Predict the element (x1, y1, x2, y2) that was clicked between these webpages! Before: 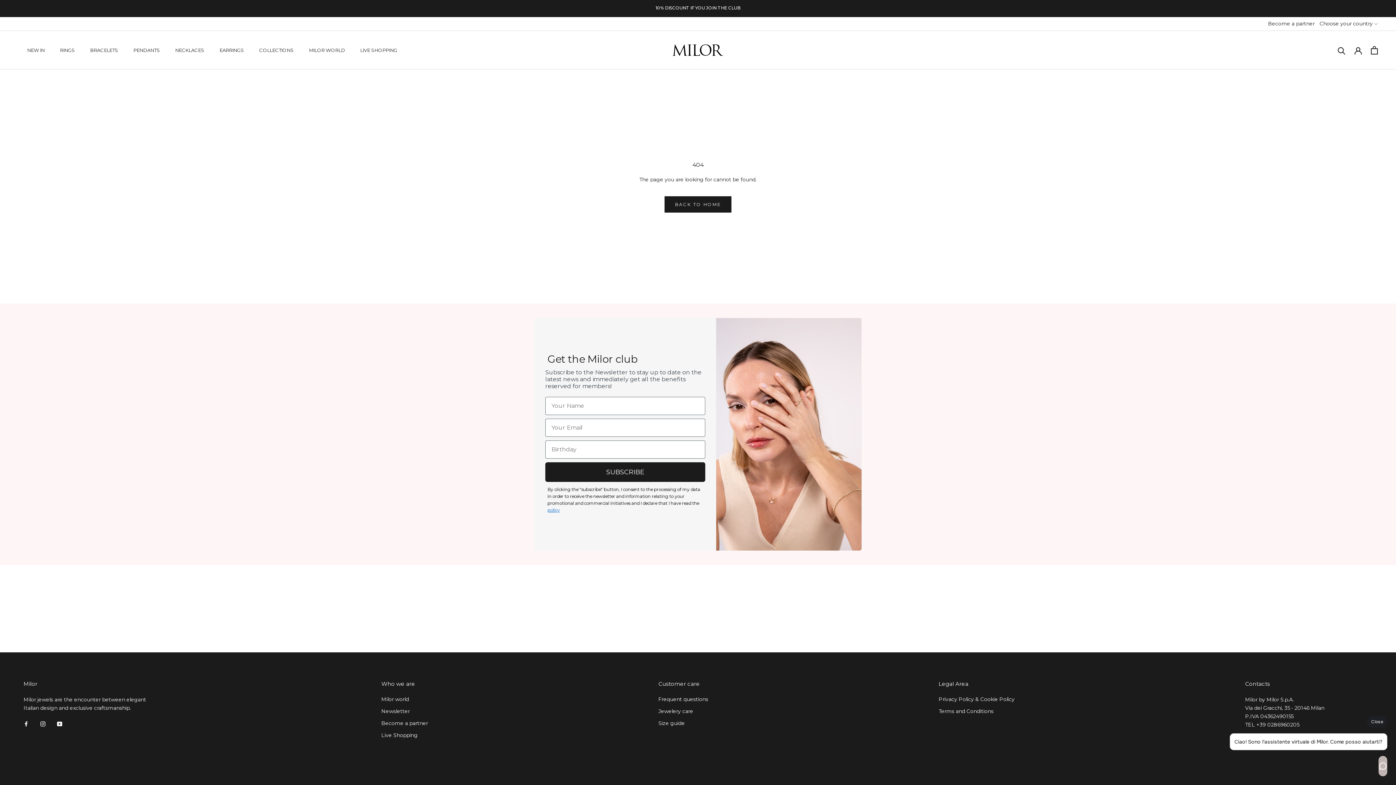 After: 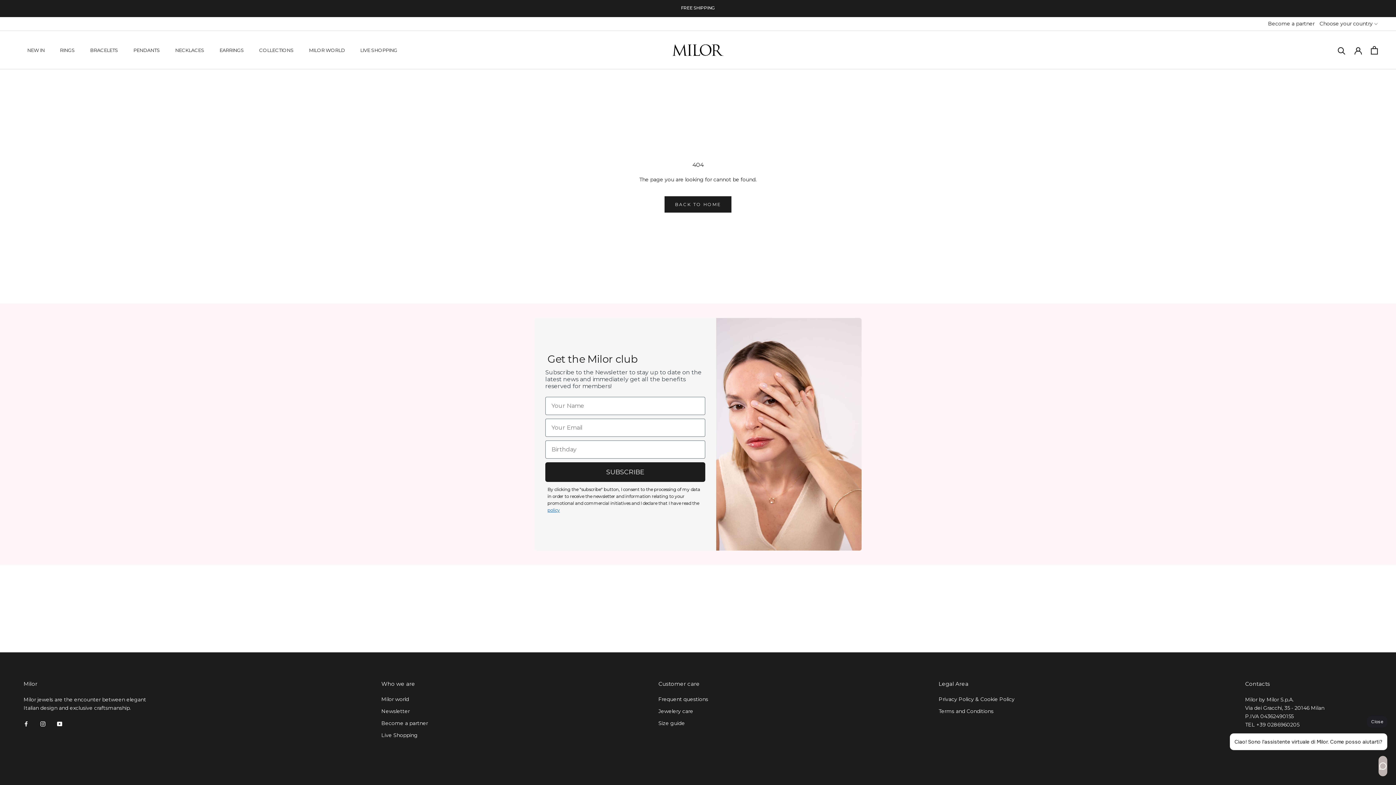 Action: label: Instagram bbox: (40, 720, 45, 728)